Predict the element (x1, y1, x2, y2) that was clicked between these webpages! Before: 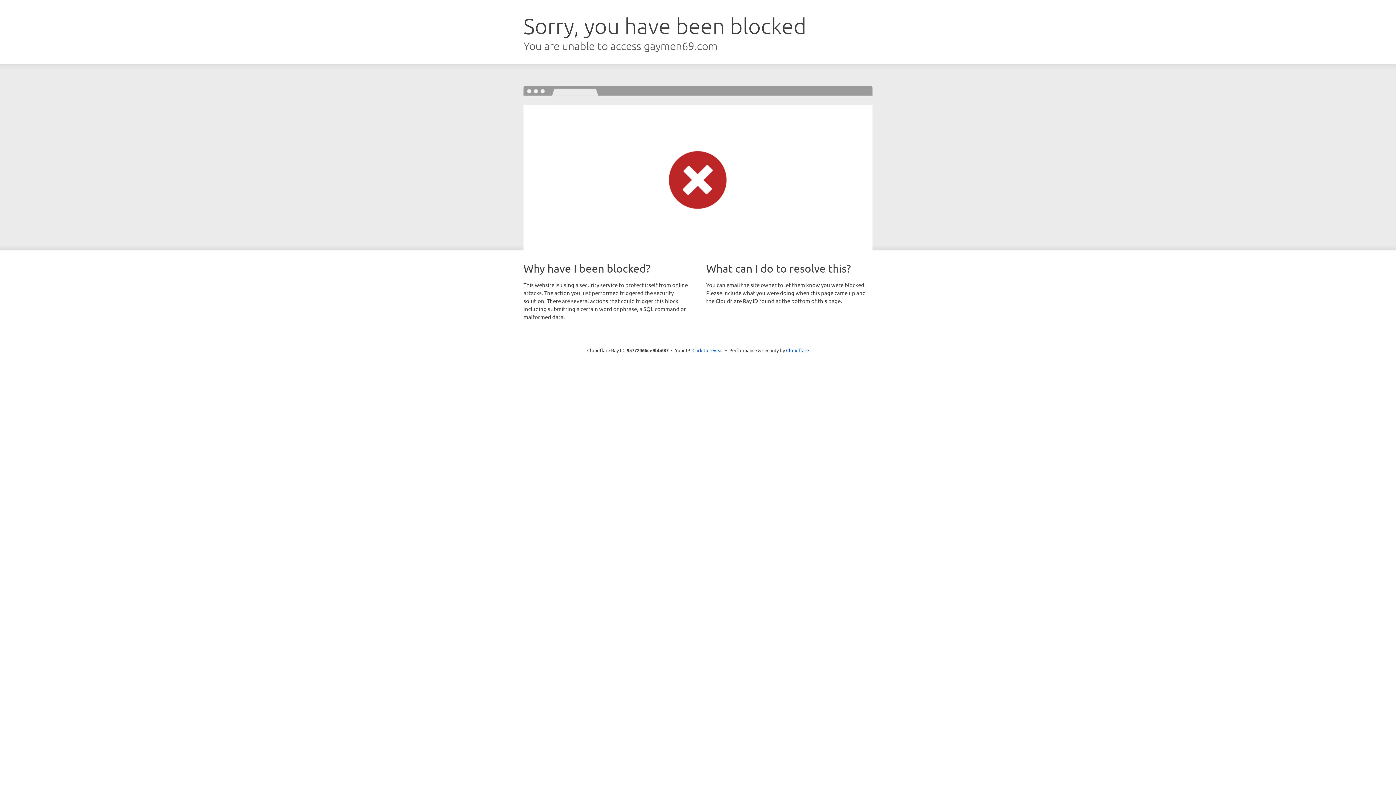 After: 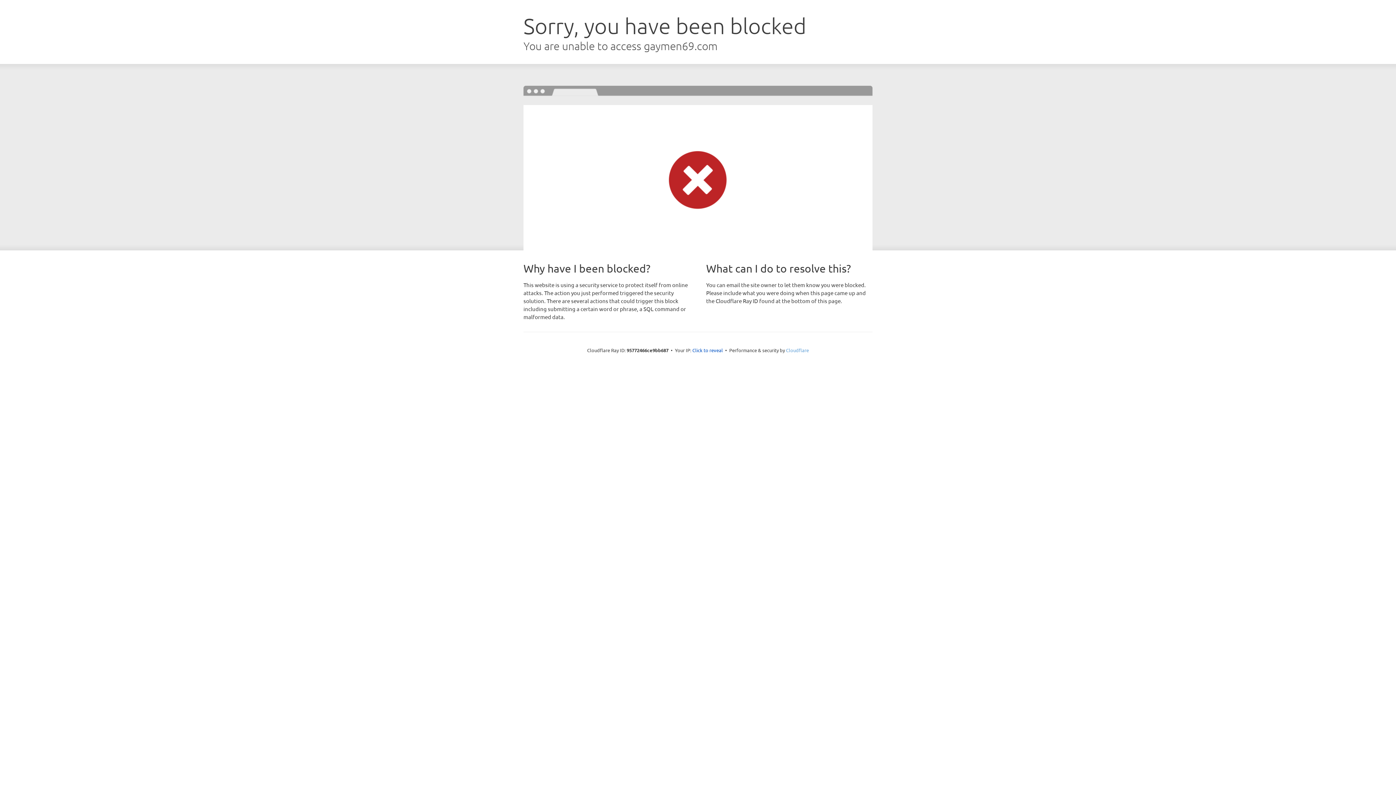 Action: label: Cloudflare bbox: (786, 347, 809, 353)